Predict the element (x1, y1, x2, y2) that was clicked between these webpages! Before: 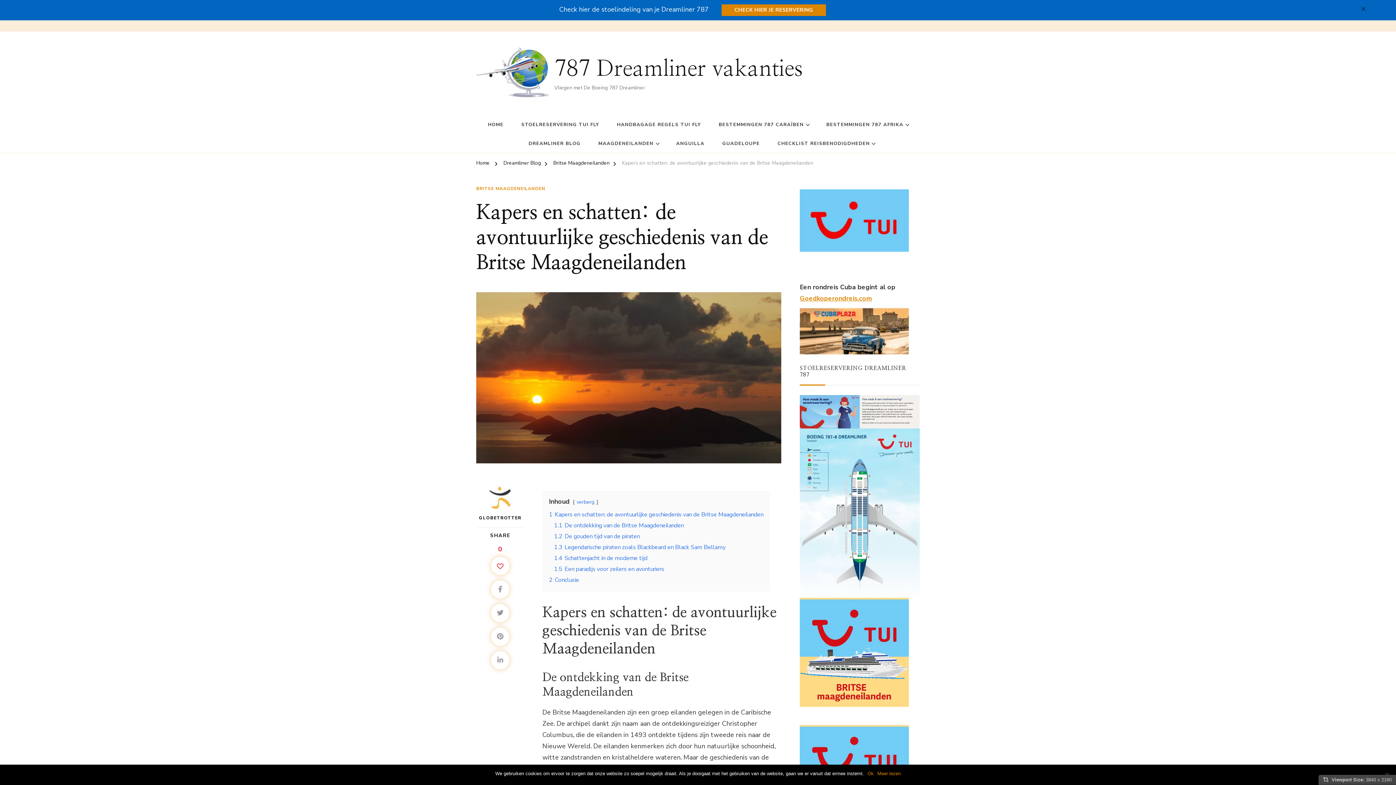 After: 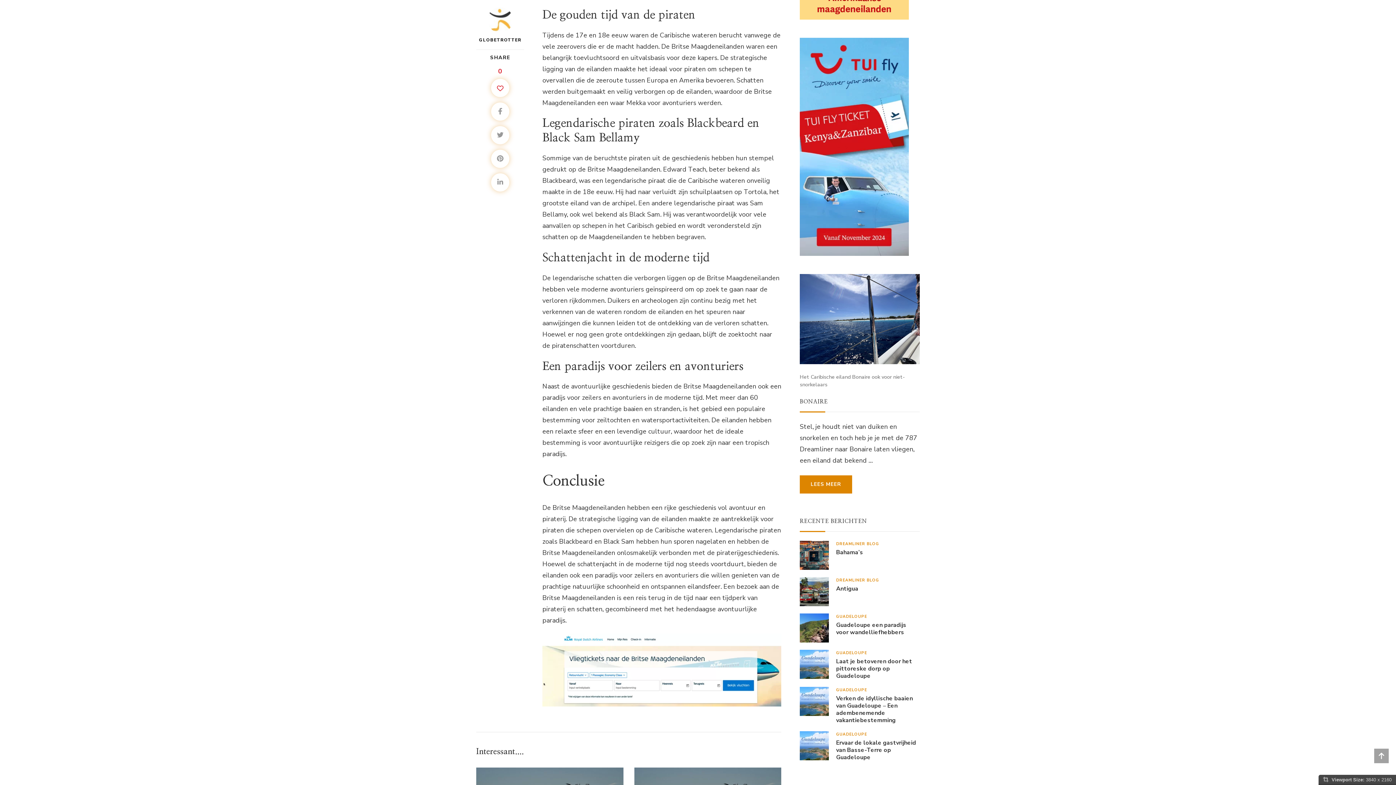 Action: label: 1.2 De gouden tijd van de piraten bbox: (554, 532, 640, 540)